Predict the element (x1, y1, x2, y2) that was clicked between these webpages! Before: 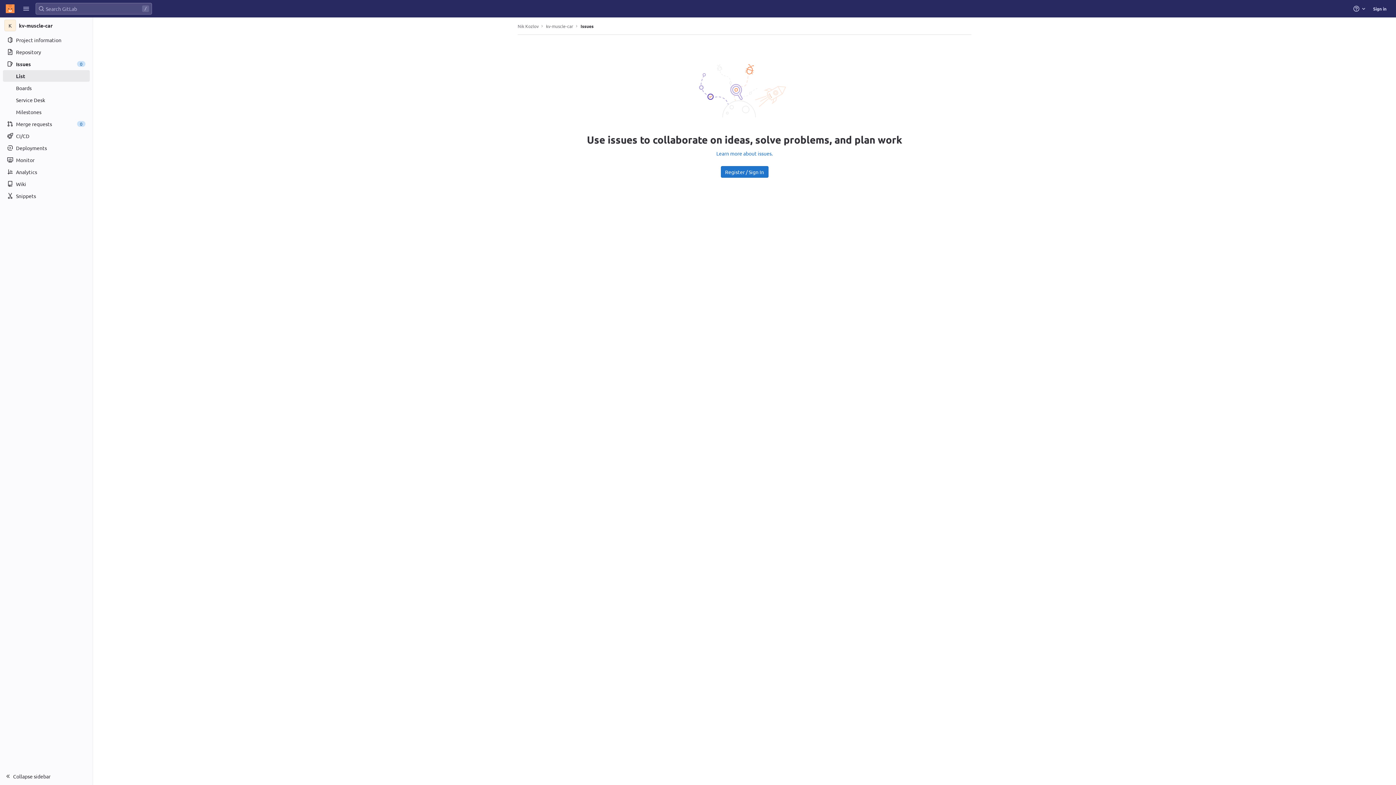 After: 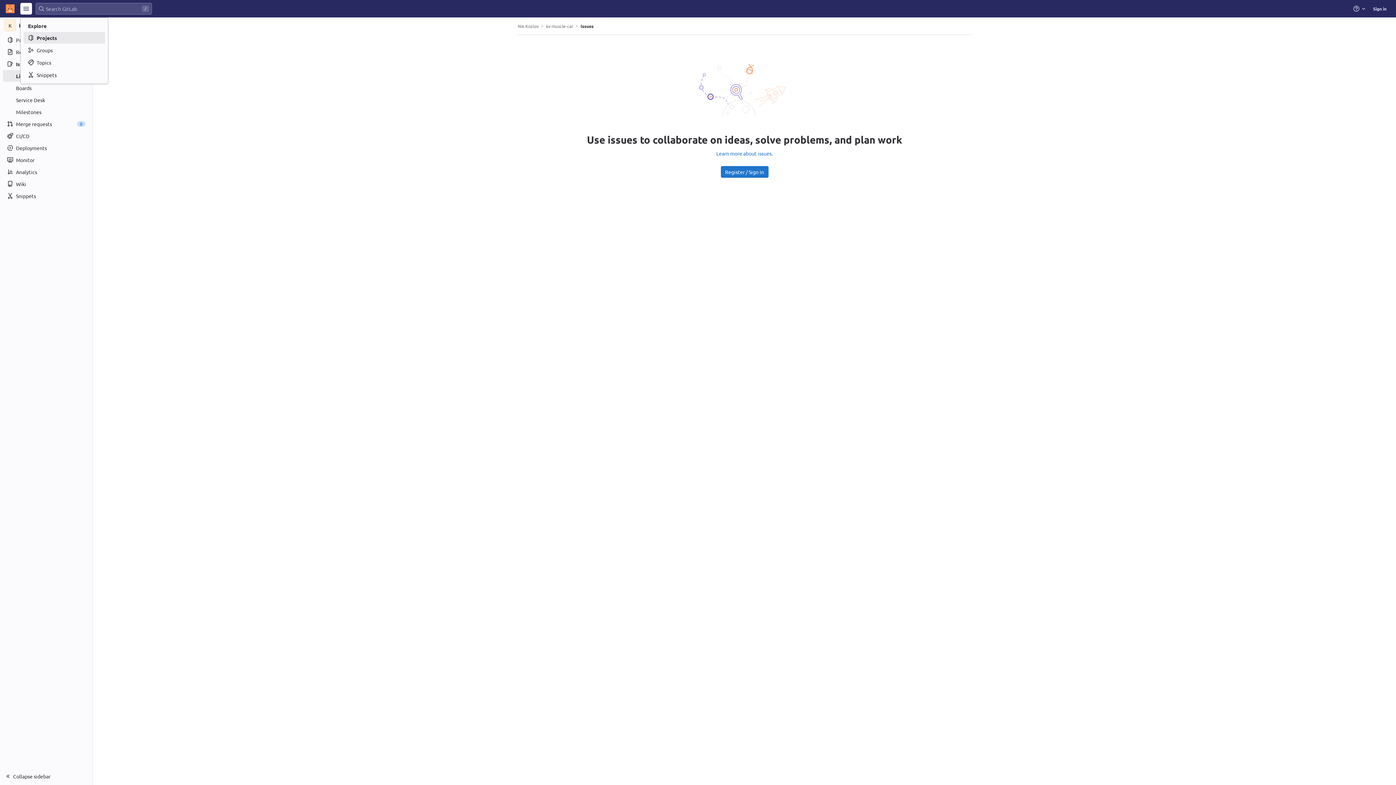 Action: bbox: (20, 2, 32, 14)